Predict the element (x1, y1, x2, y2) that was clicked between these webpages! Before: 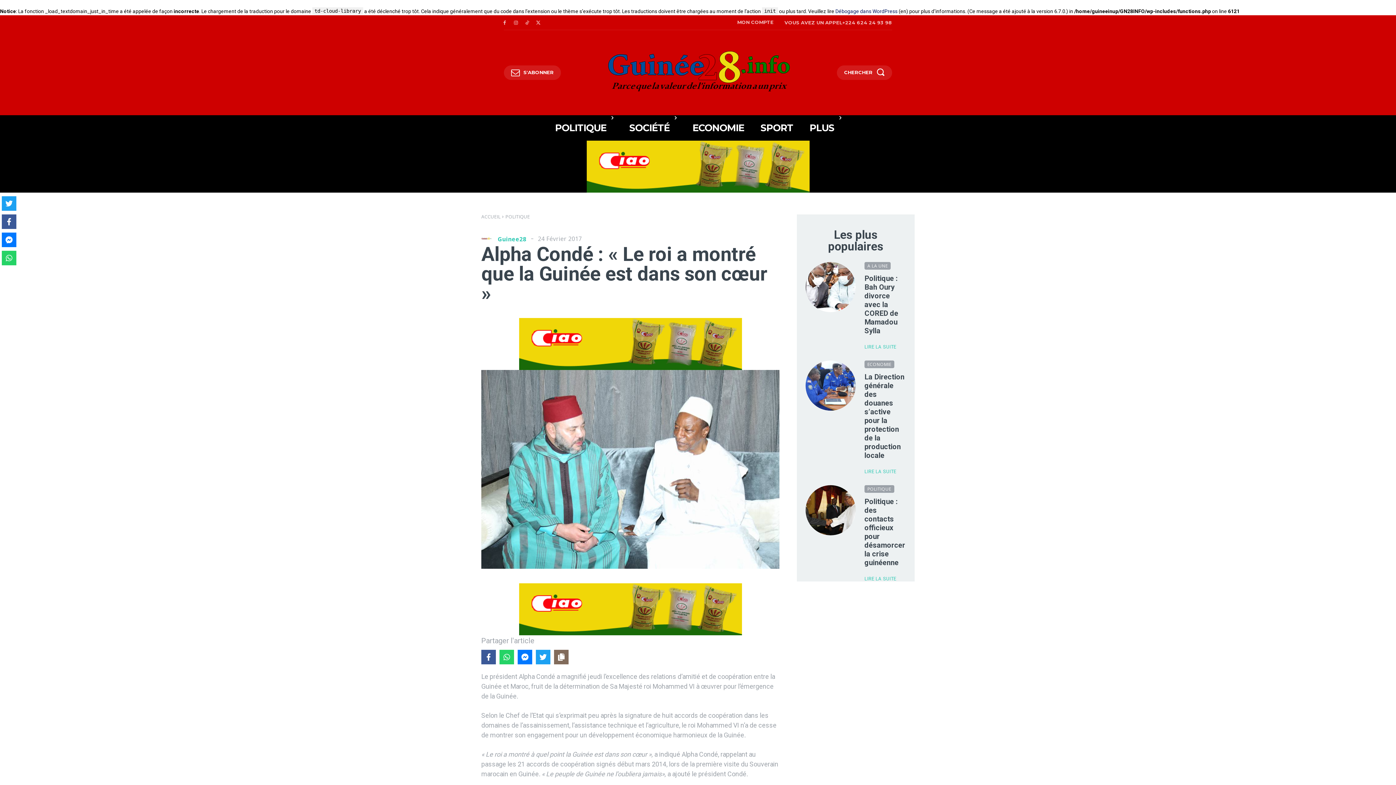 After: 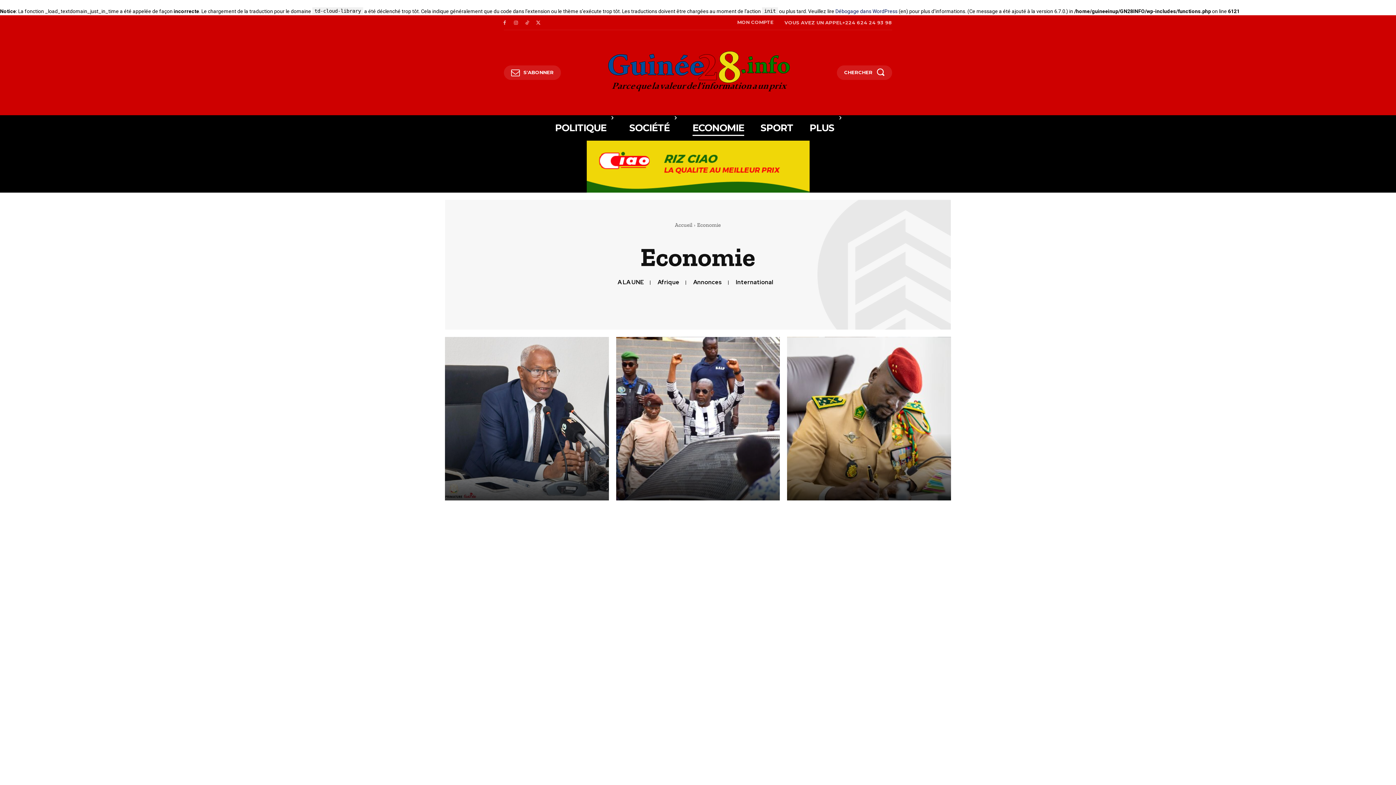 Action: label: ECONOMIE bbox: (864, 360, 894, 368)